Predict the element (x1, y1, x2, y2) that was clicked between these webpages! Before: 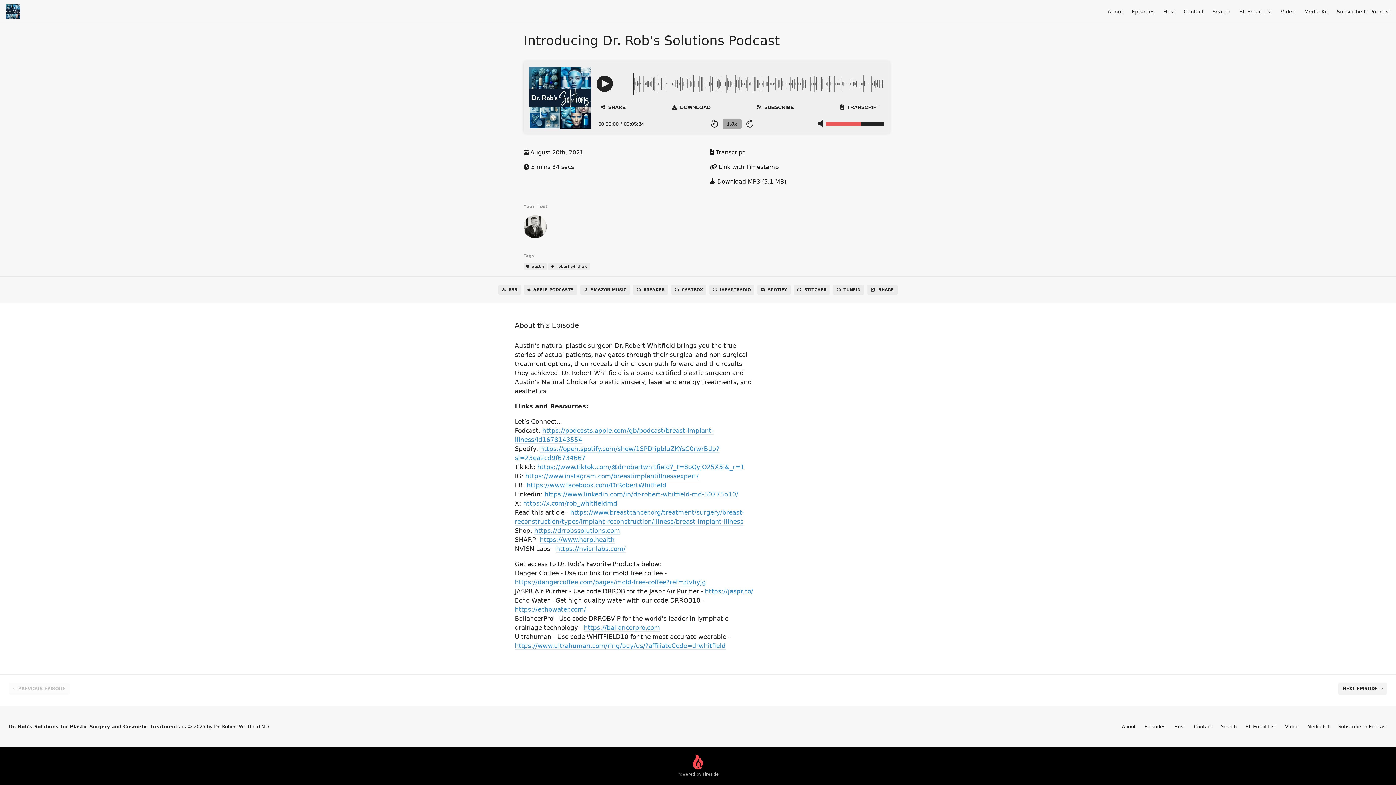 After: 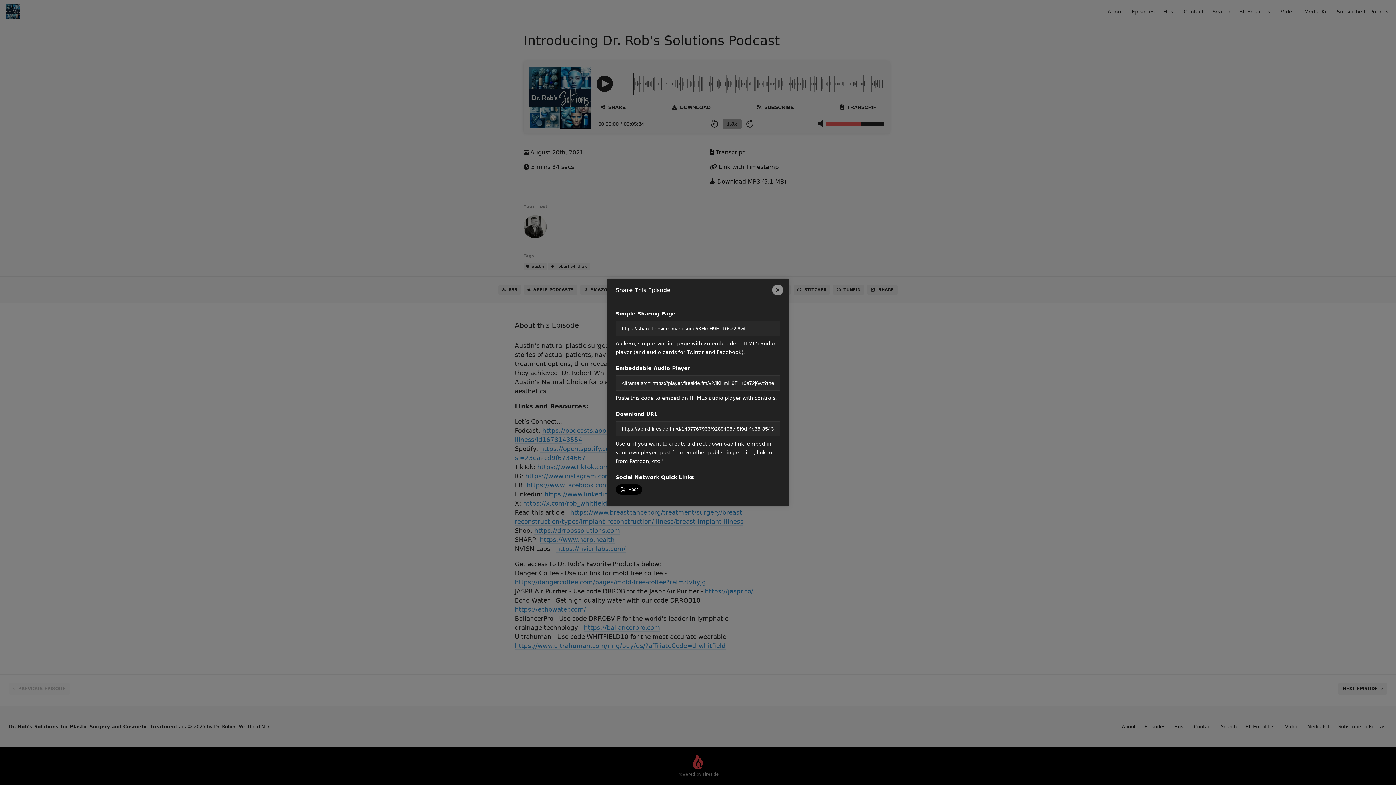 Action: label: SHARE bbox: (867, 285, 897, 294)